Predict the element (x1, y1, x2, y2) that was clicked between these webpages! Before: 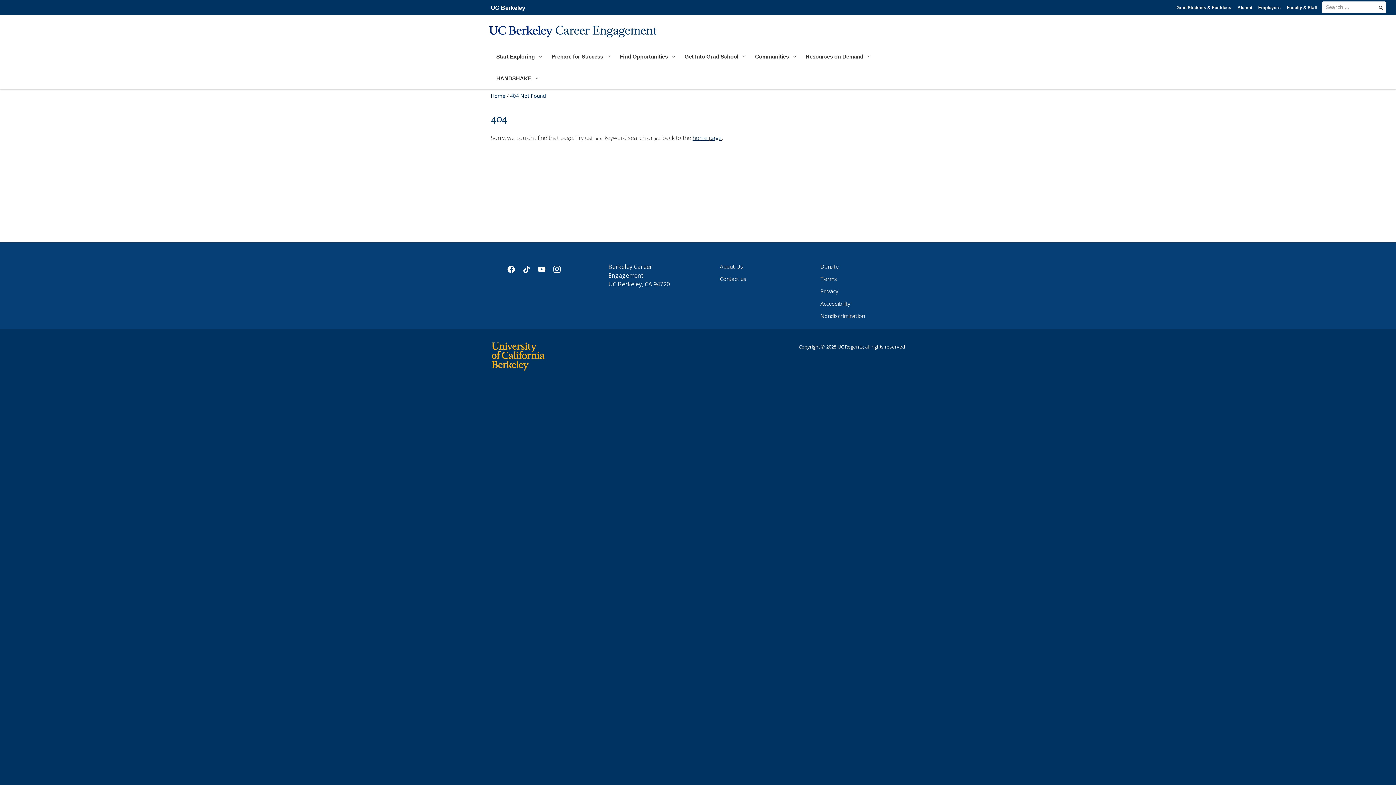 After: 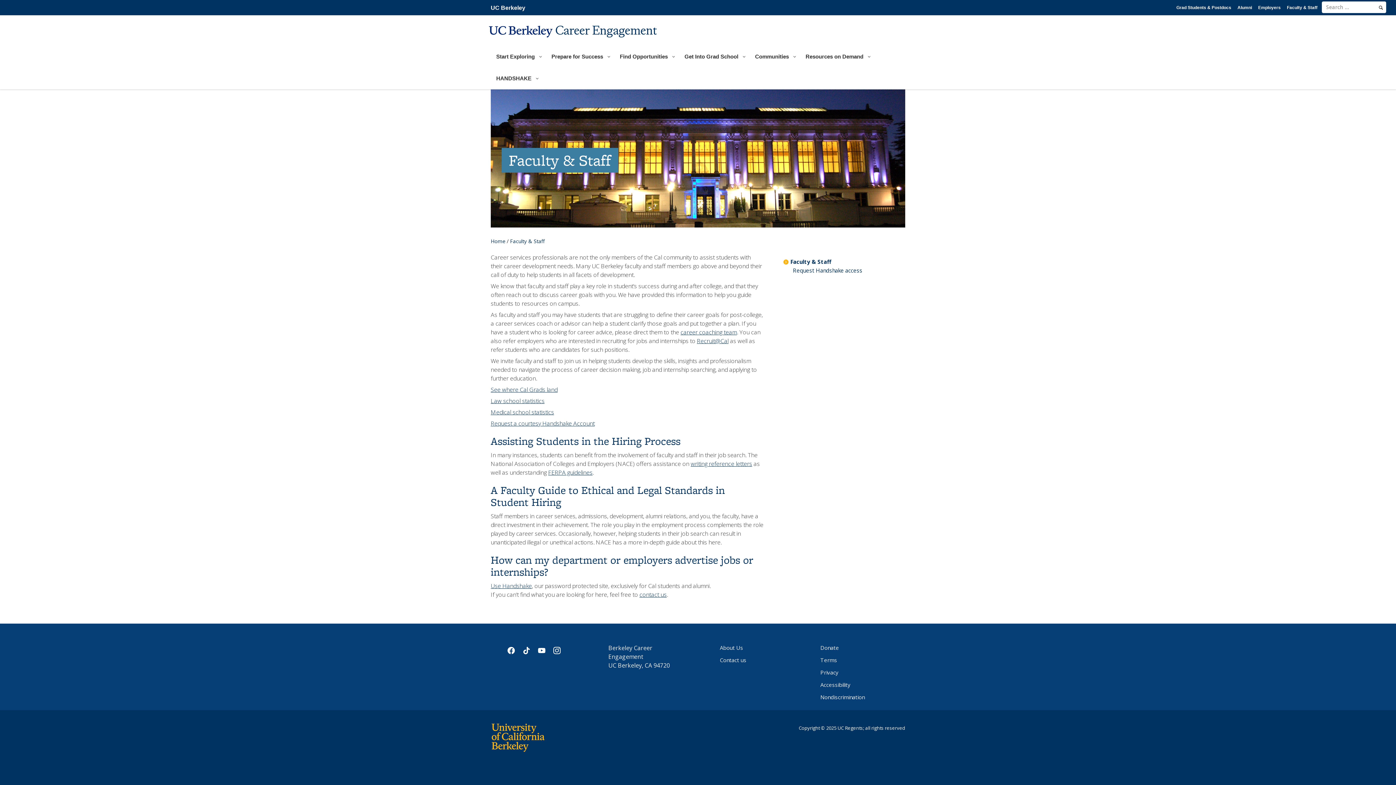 Action: bbox: (1285, 0, 1319, 15) label: Faculty & Staff